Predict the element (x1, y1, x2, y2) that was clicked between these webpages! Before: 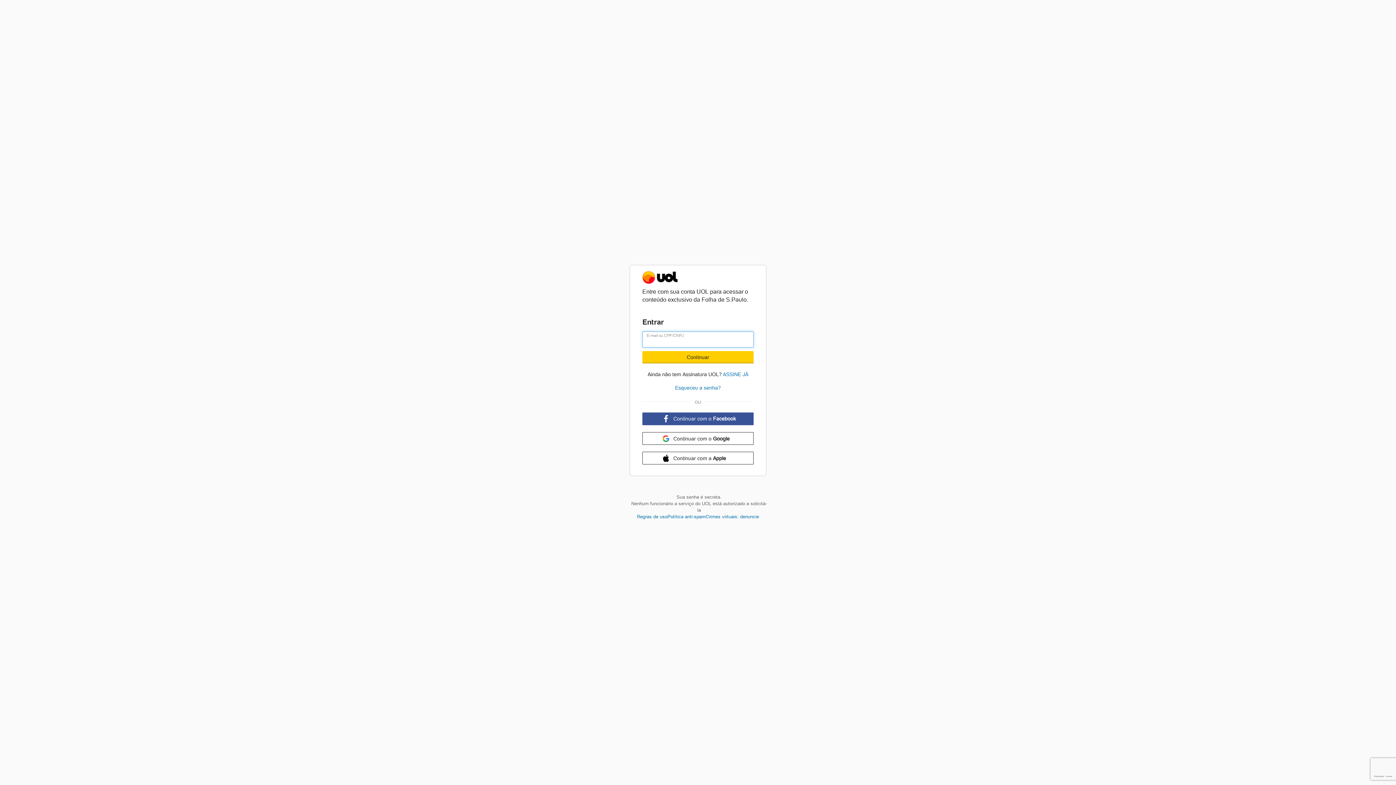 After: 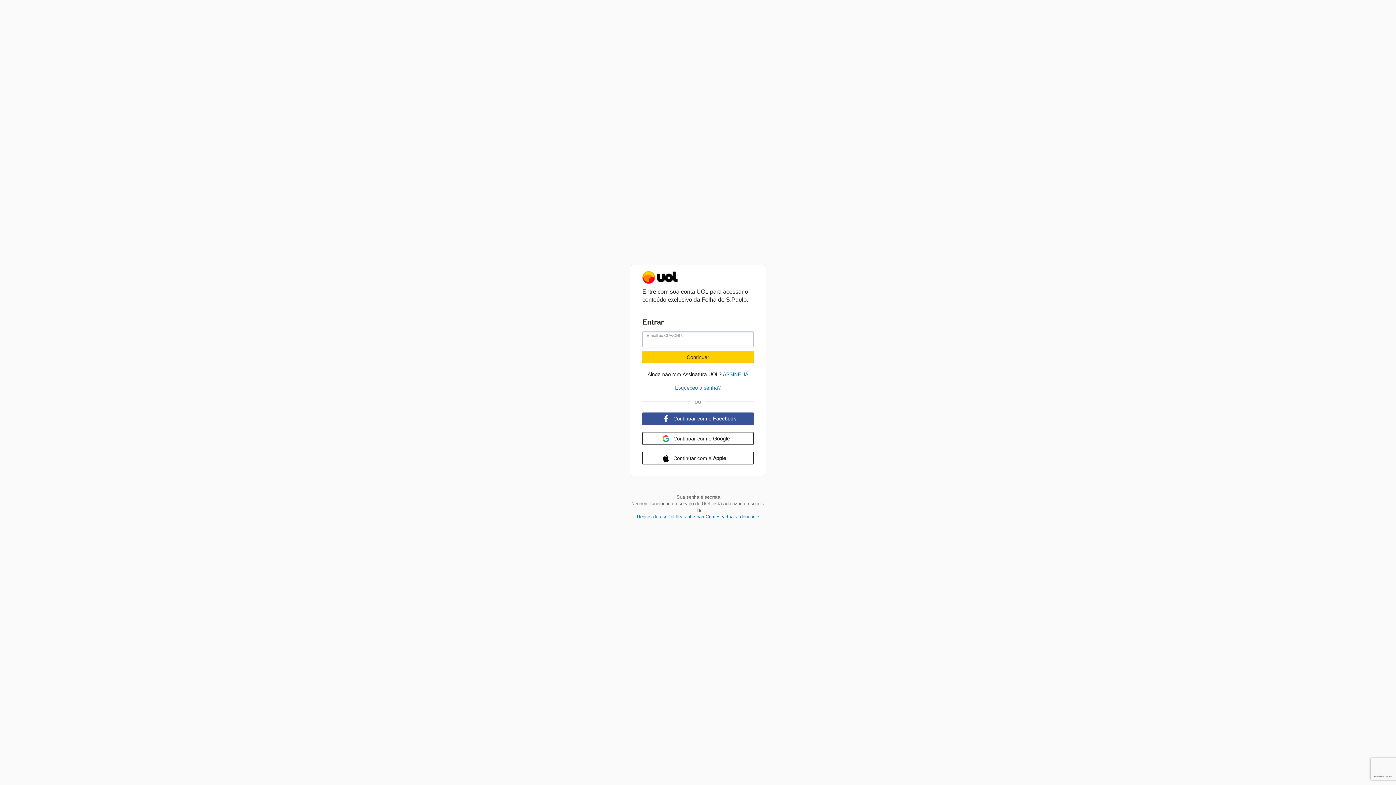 Action: bbox: (642, 432, 753, 445) label: Continuar com o Google